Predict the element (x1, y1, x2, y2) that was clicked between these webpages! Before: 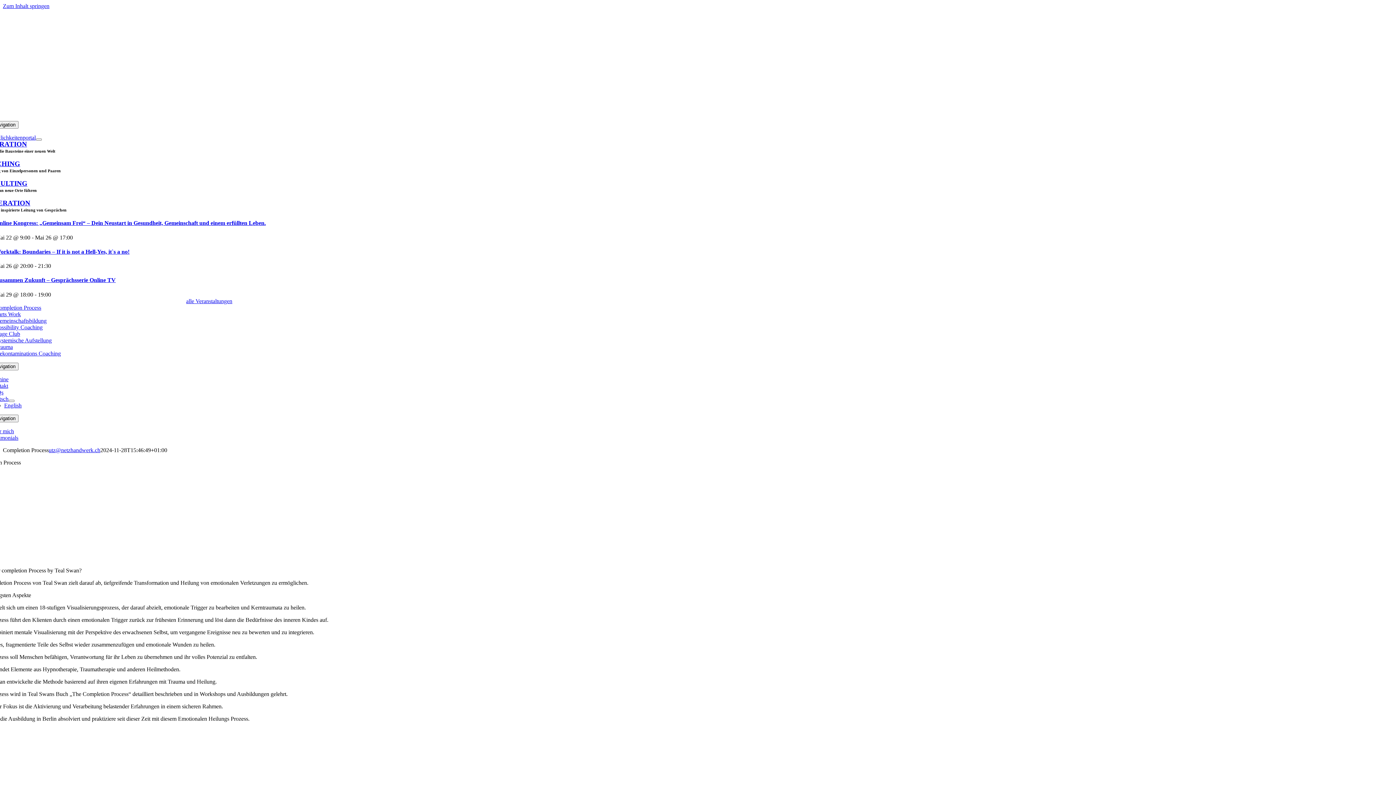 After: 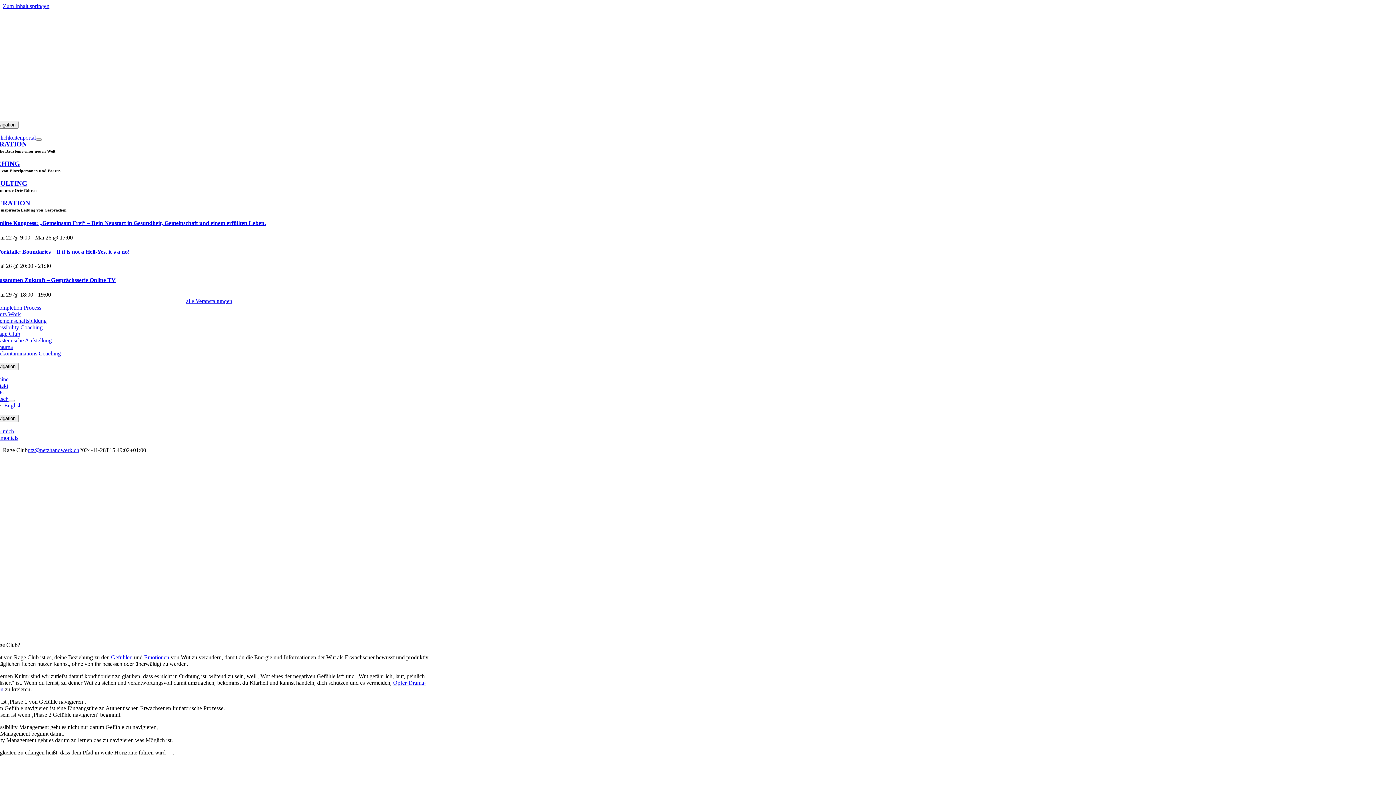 Action: bbox: (-4, 330, 20, 336) label: Rage Club